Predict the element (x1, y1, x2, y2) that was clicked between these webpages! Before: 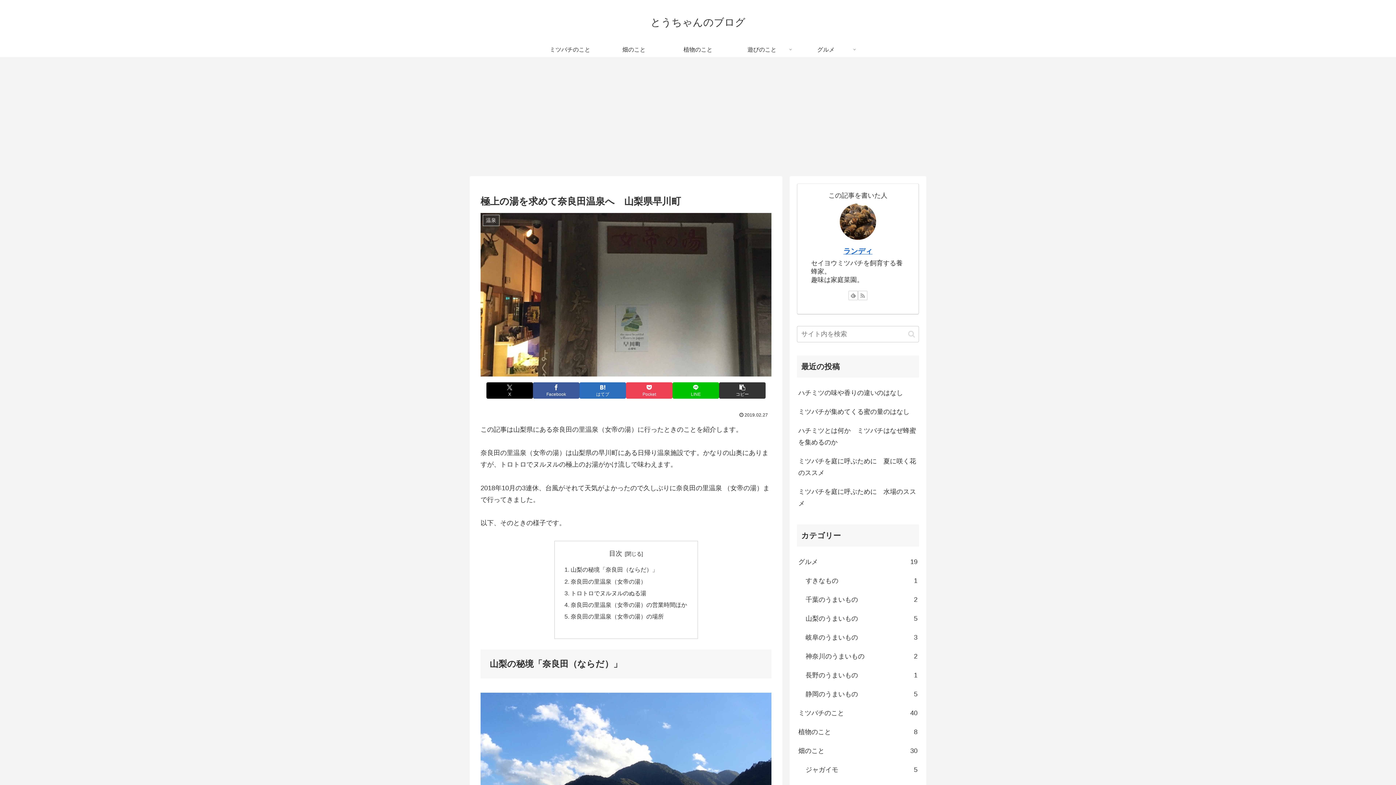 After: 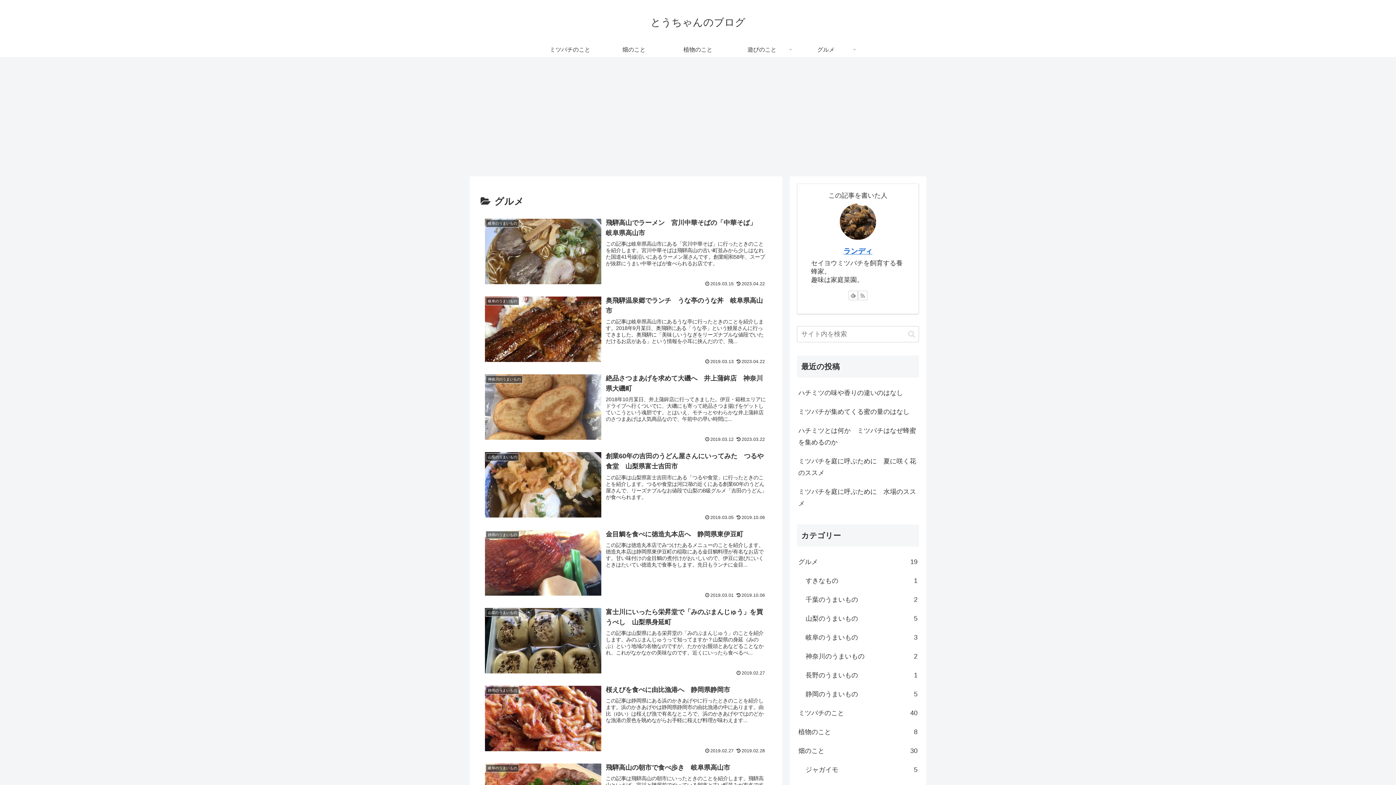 Action: label: グルメ
19 bbox: (797, 552, 919, 571)